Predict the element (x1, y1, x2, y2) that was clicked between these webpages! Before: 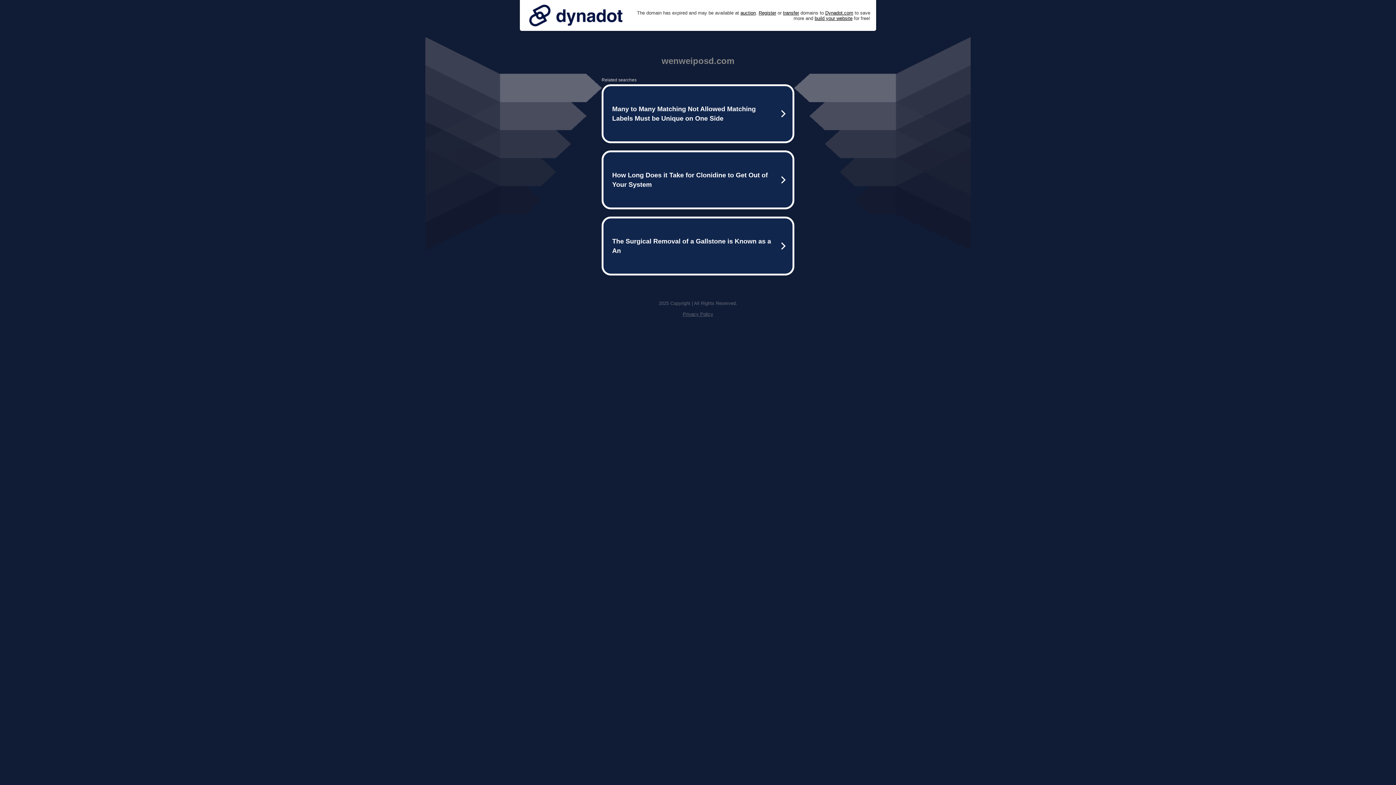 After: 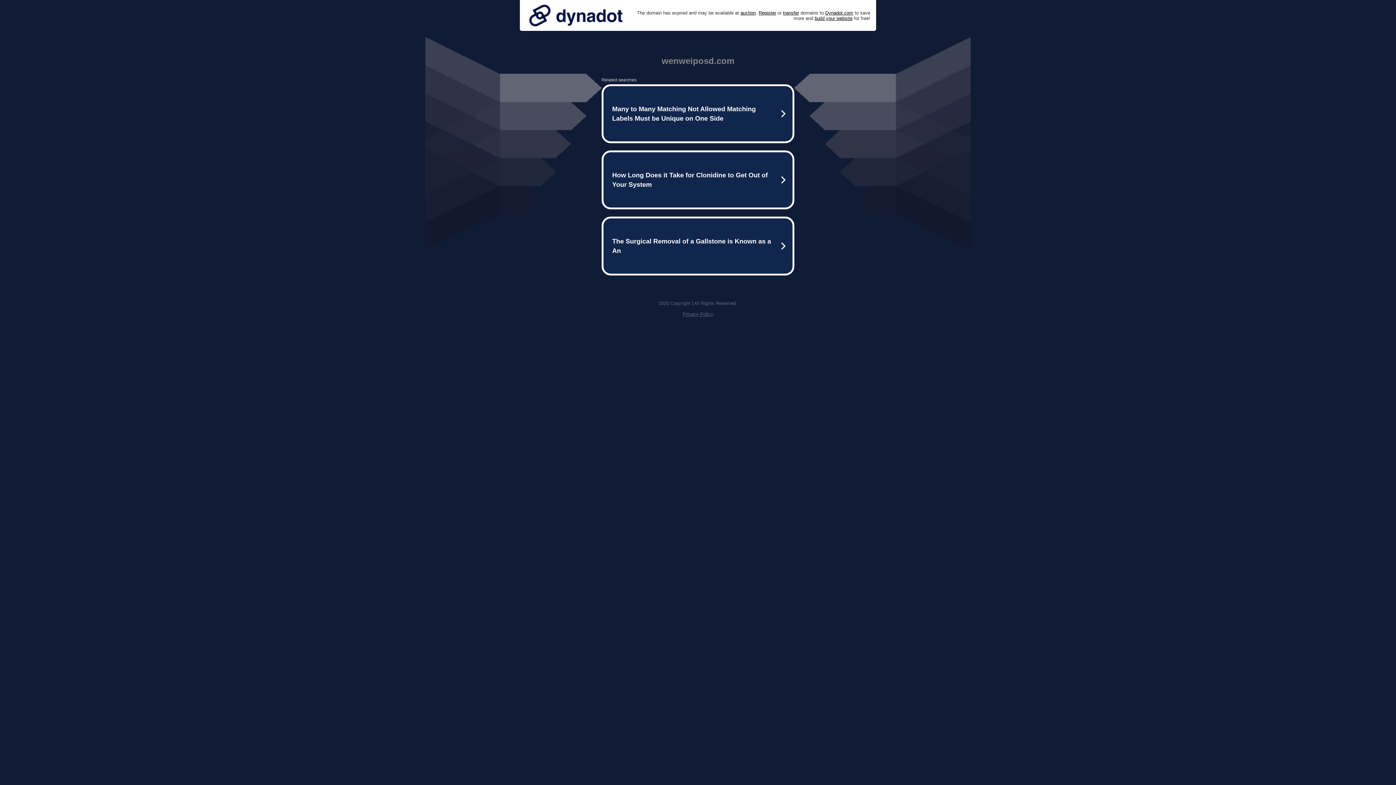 Action: bbox: (525, 0, 626, 30)